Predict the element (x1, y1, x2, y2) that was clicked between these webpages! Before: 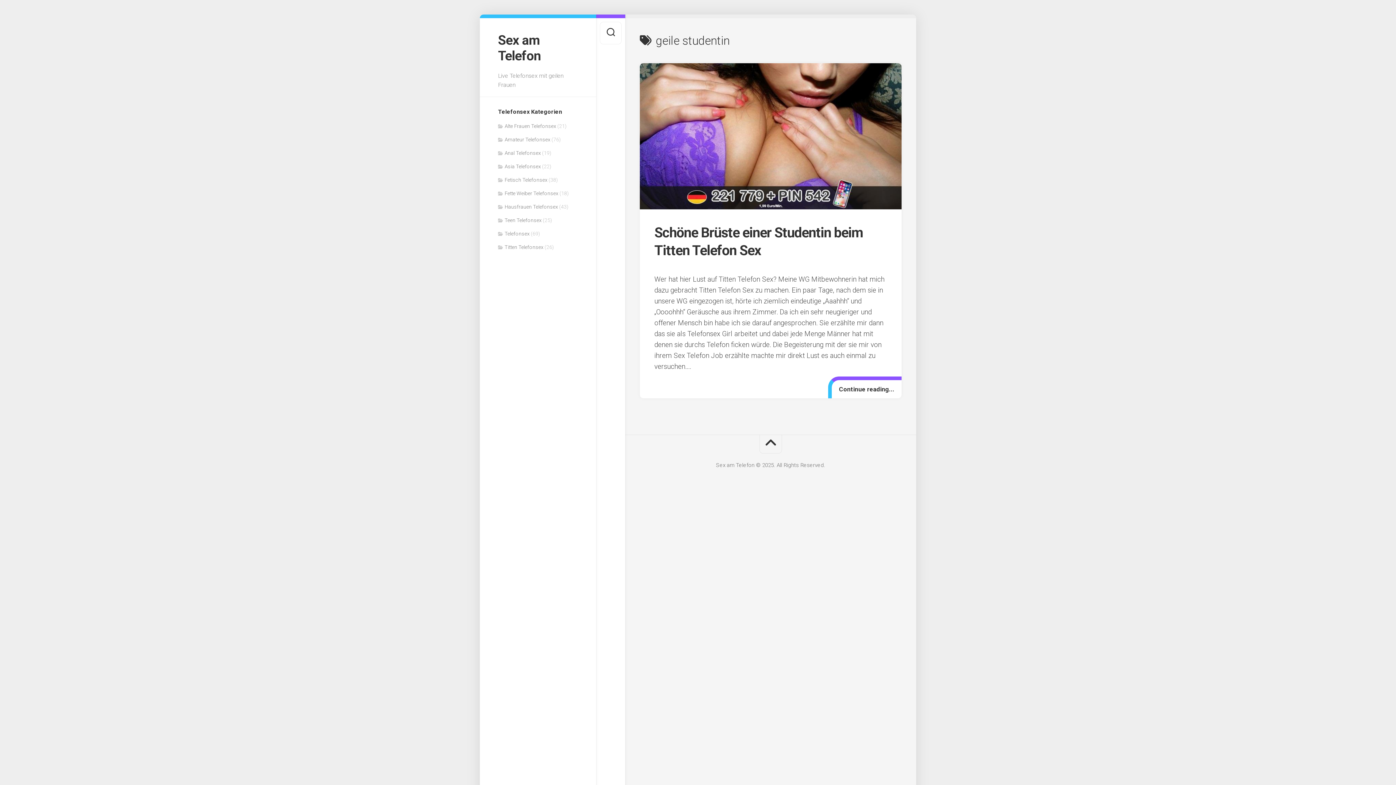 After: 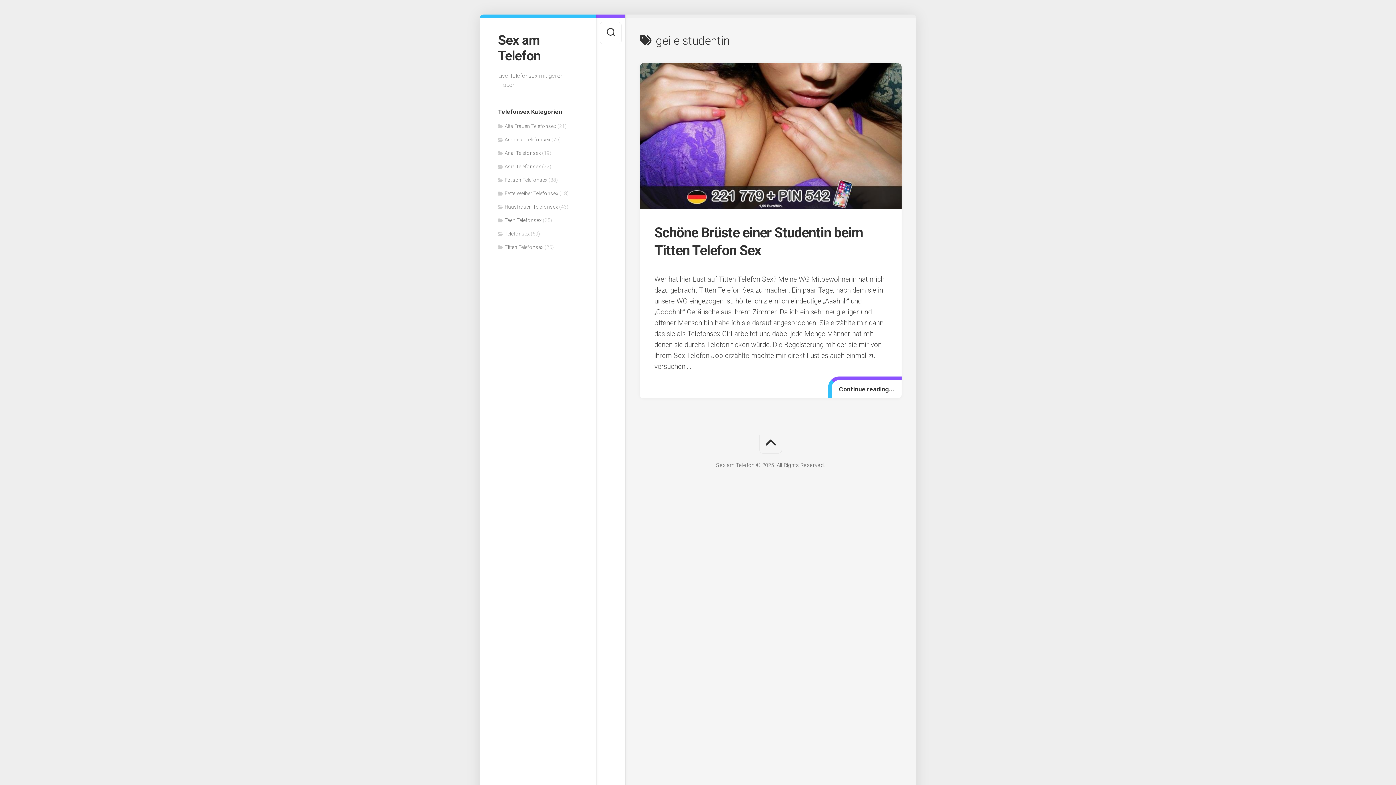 Action: bbox: (759, 435, 782, 453)